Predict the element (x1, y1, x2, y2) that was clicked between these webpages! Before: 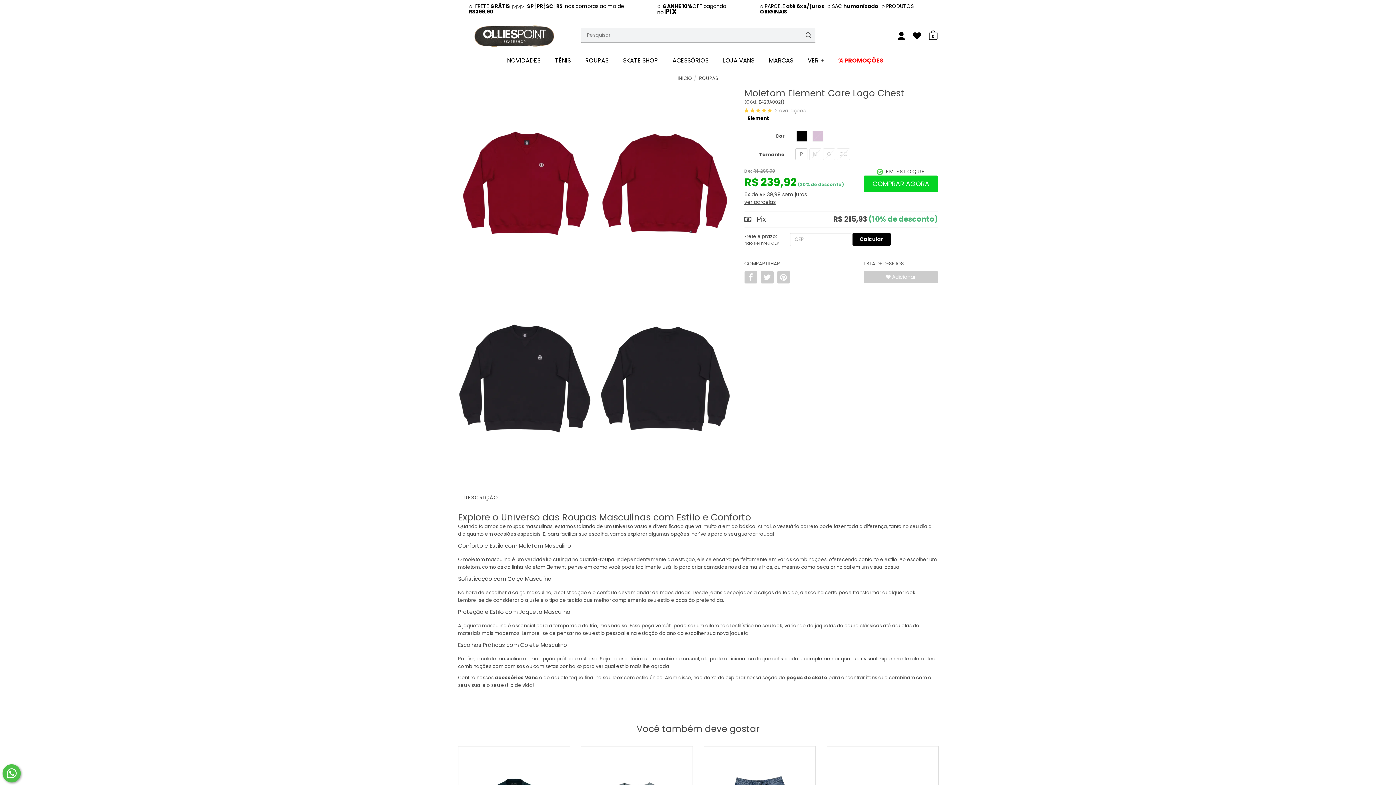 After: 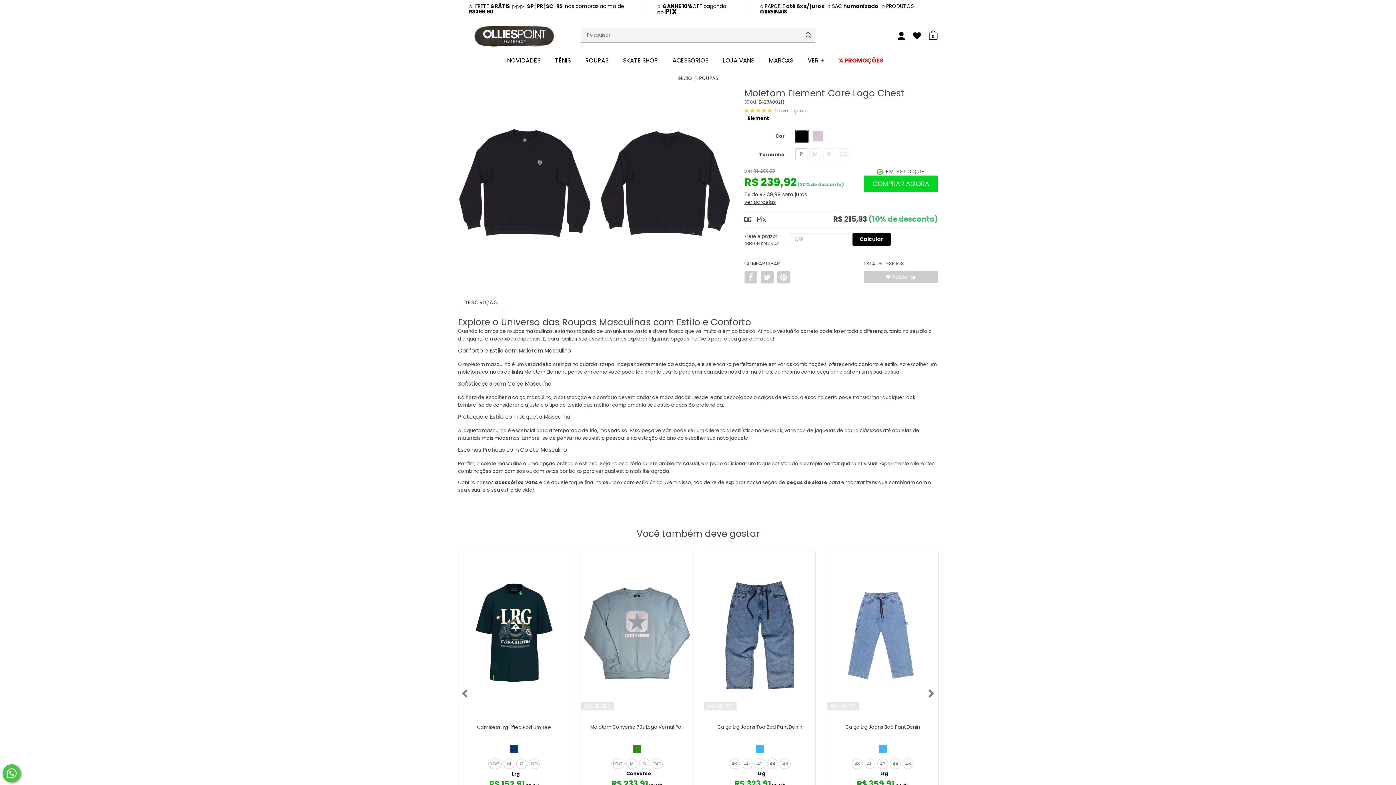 Action: bbox: (795, 129, 808, 142)